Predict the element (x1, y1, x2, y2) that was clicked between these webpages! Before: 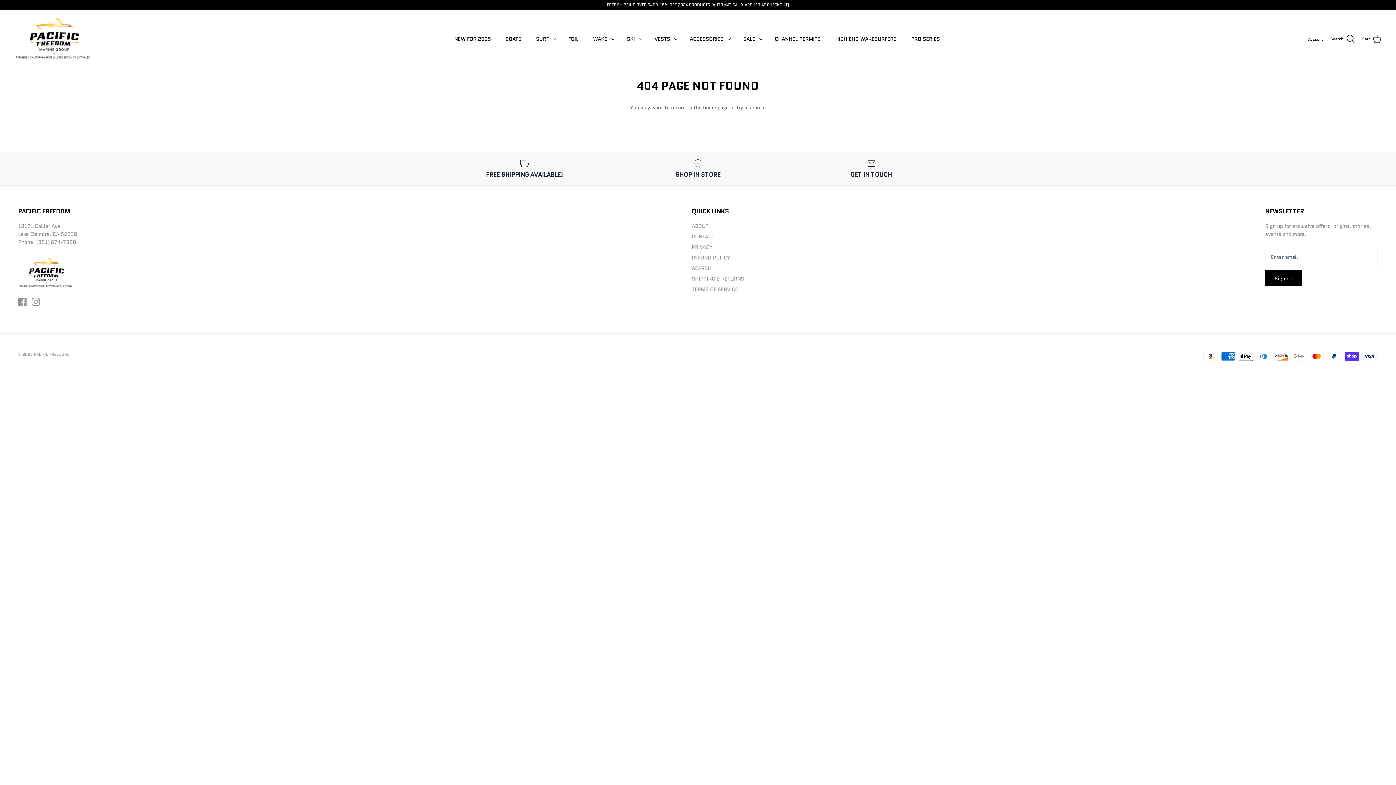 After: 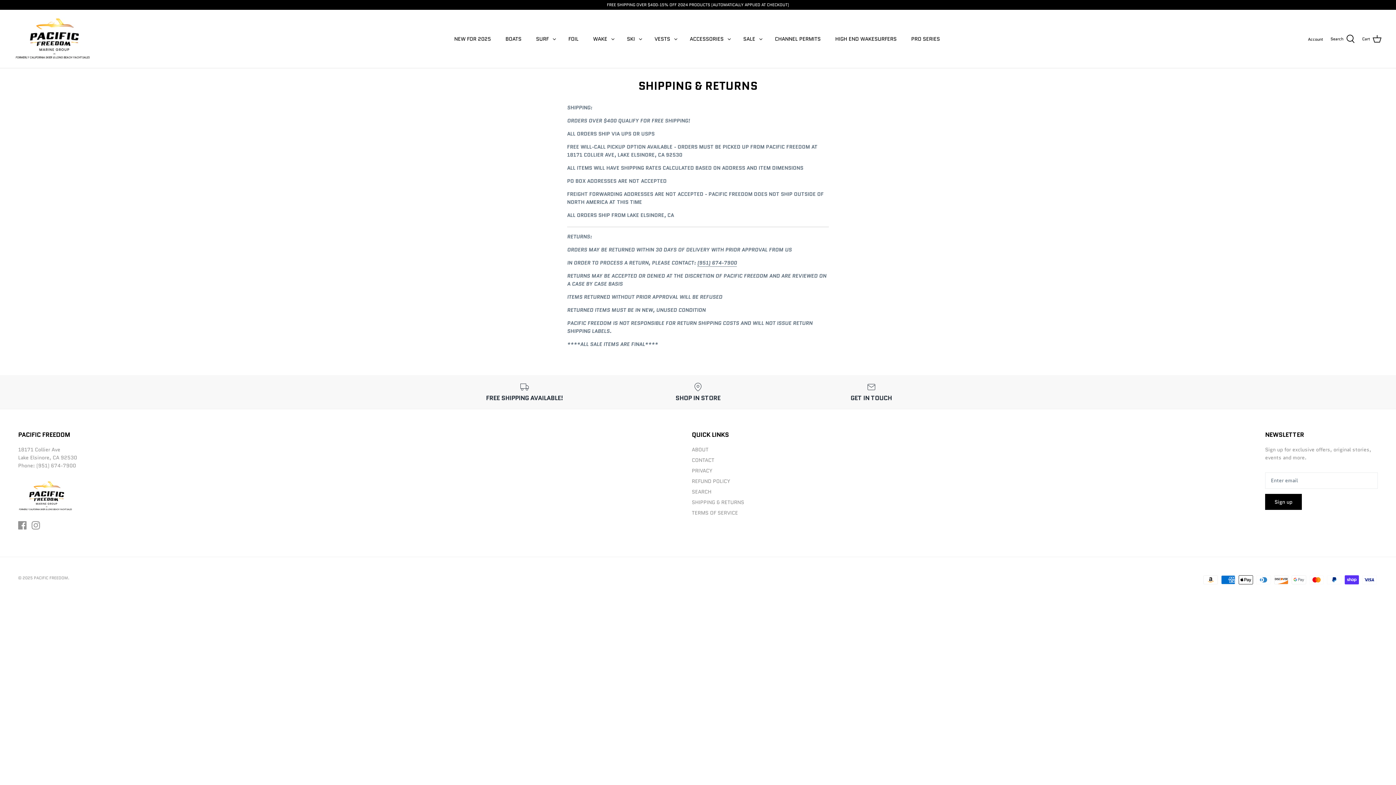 Action: label: SHIPPING & RETURNS bbox: (692, 275, 744, 282)